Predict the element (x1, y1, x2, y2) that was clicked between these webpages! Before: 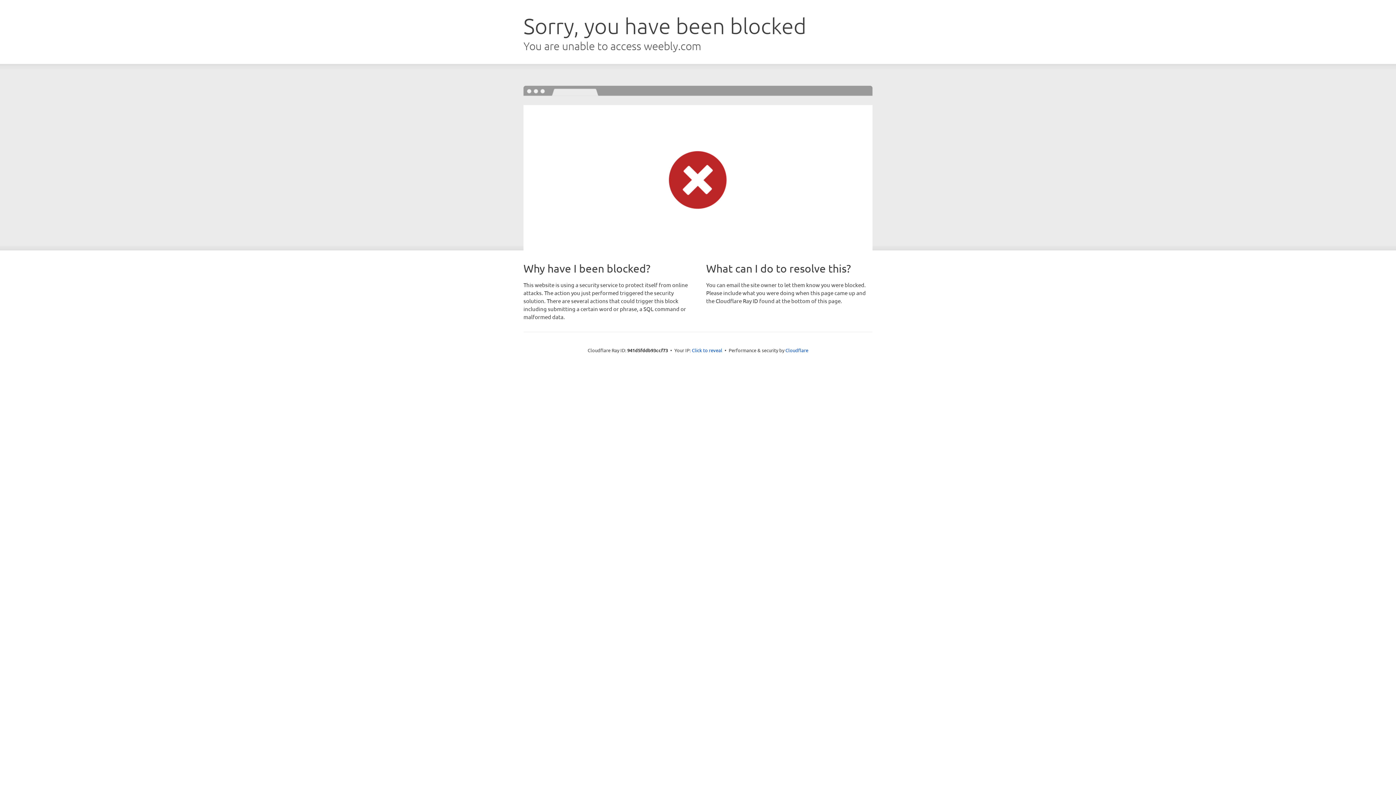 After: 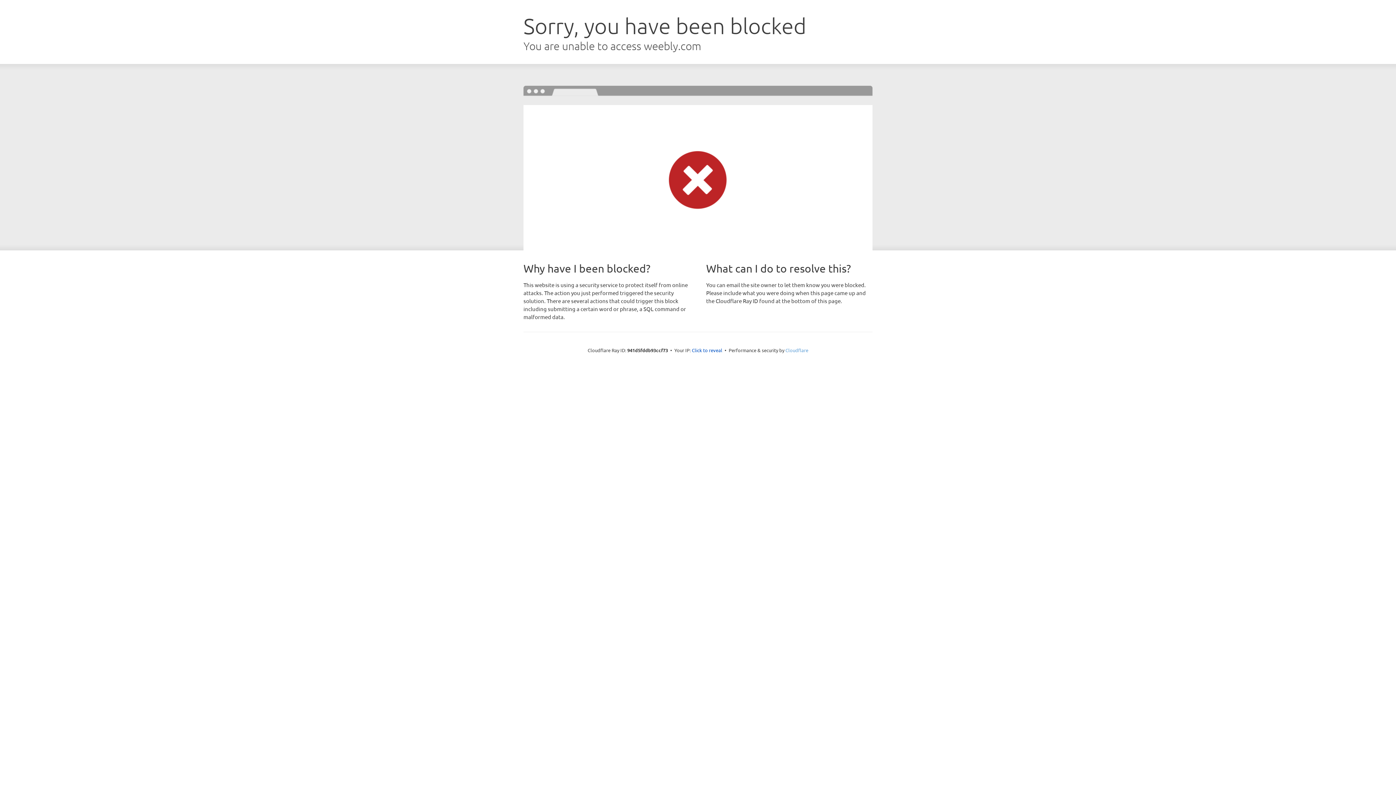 Action: bbox: (785, 347, 808, 353) label: Cloudflare